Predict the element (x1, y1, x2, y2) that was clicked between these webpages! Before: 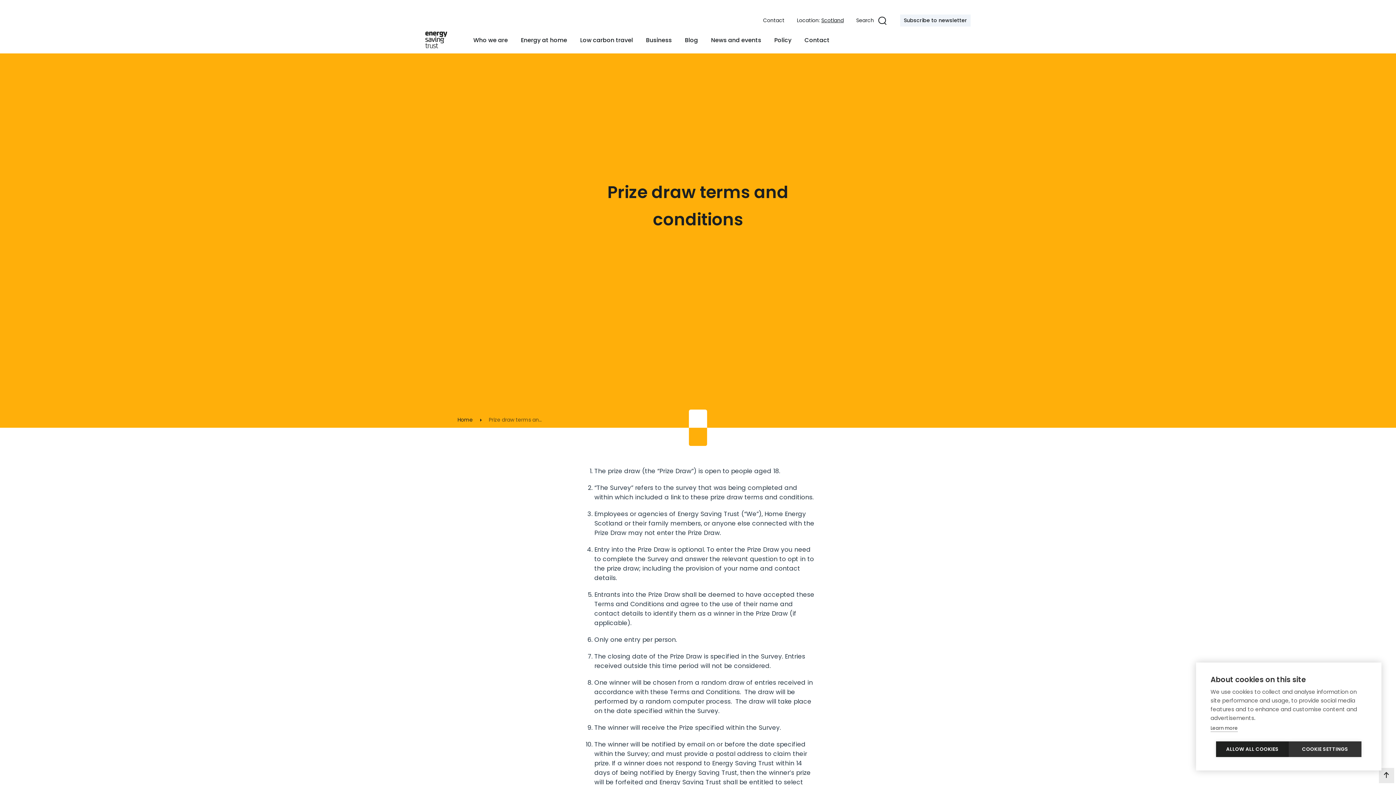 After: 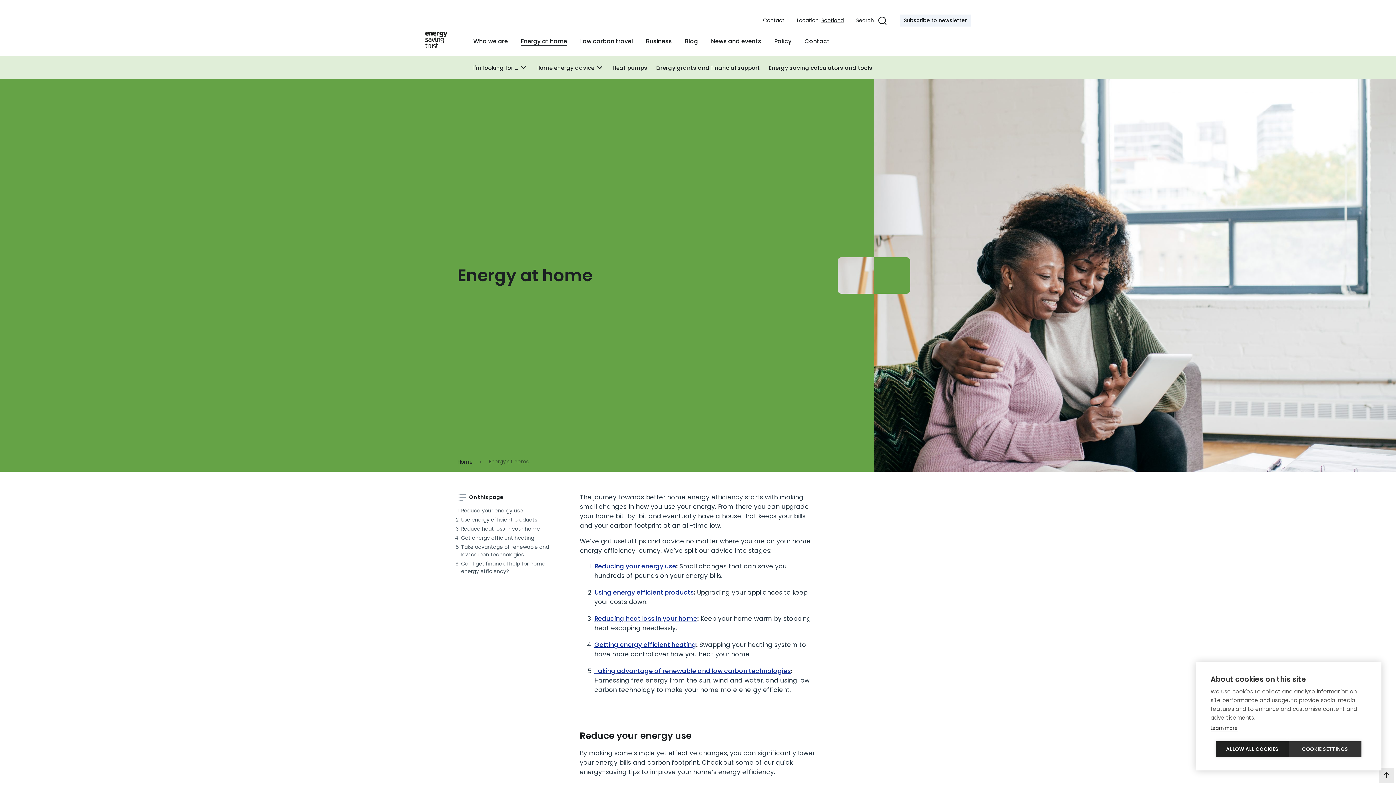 Action: bbox: (521, 35, 567, 44) label: Energy at home